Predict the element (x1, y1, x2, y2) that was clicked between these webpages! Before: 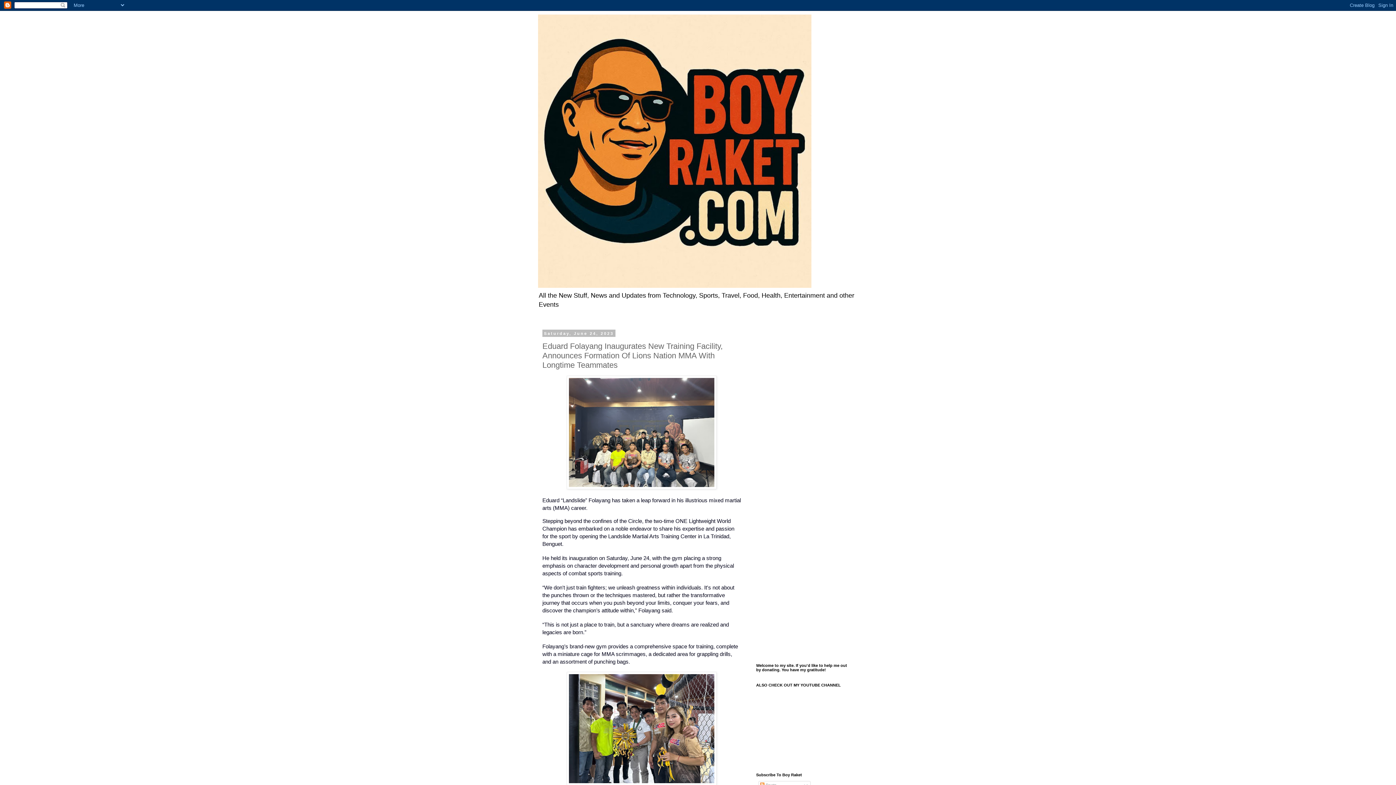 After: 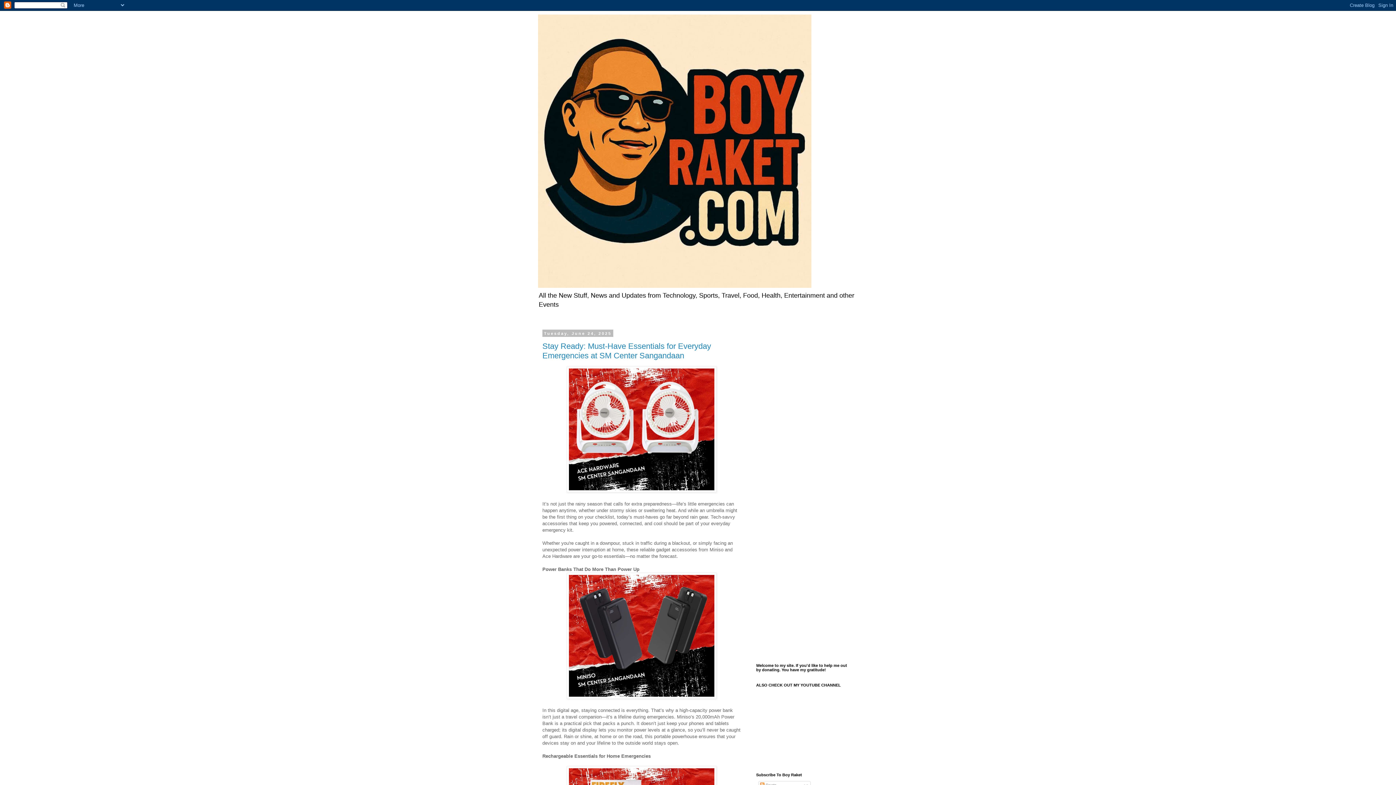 Action: bbox: (538, 14, 858, 288)